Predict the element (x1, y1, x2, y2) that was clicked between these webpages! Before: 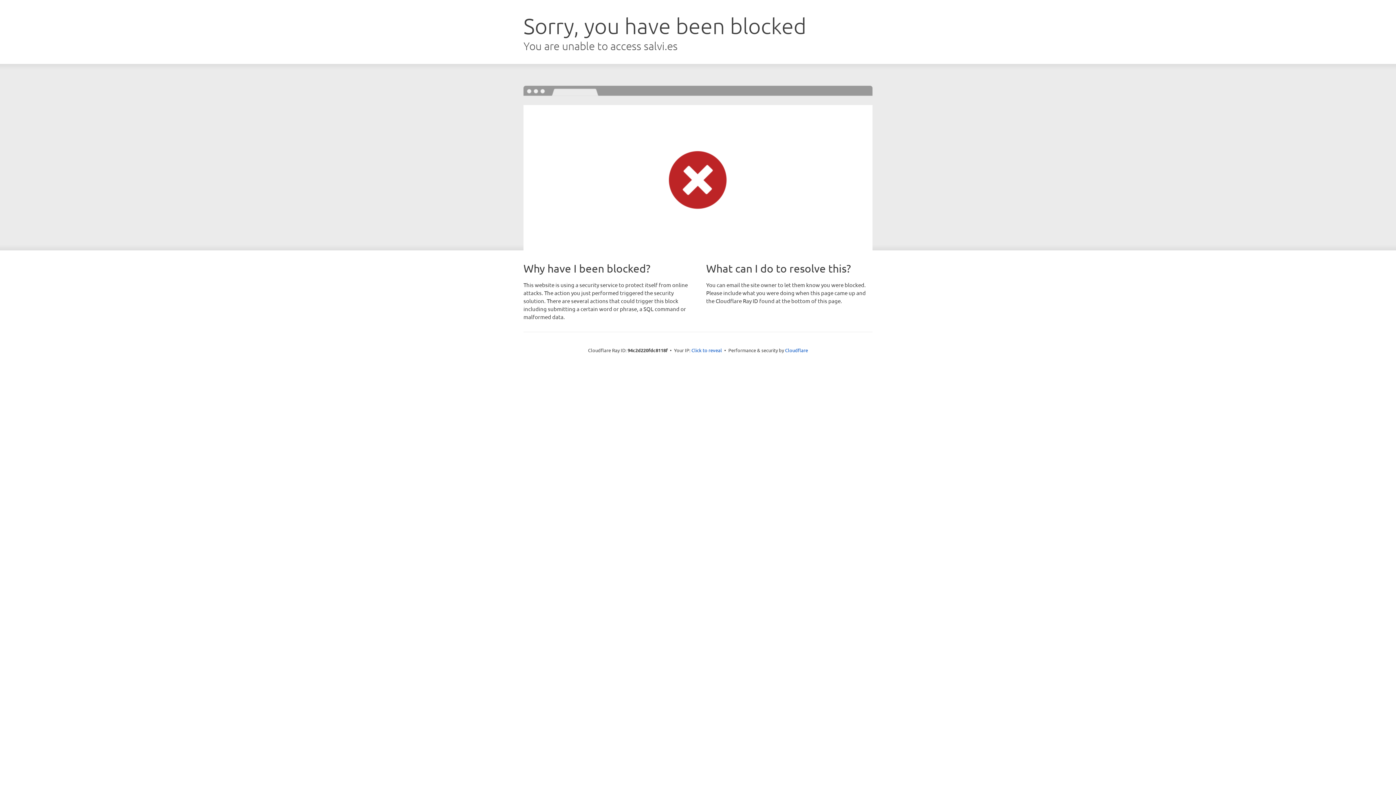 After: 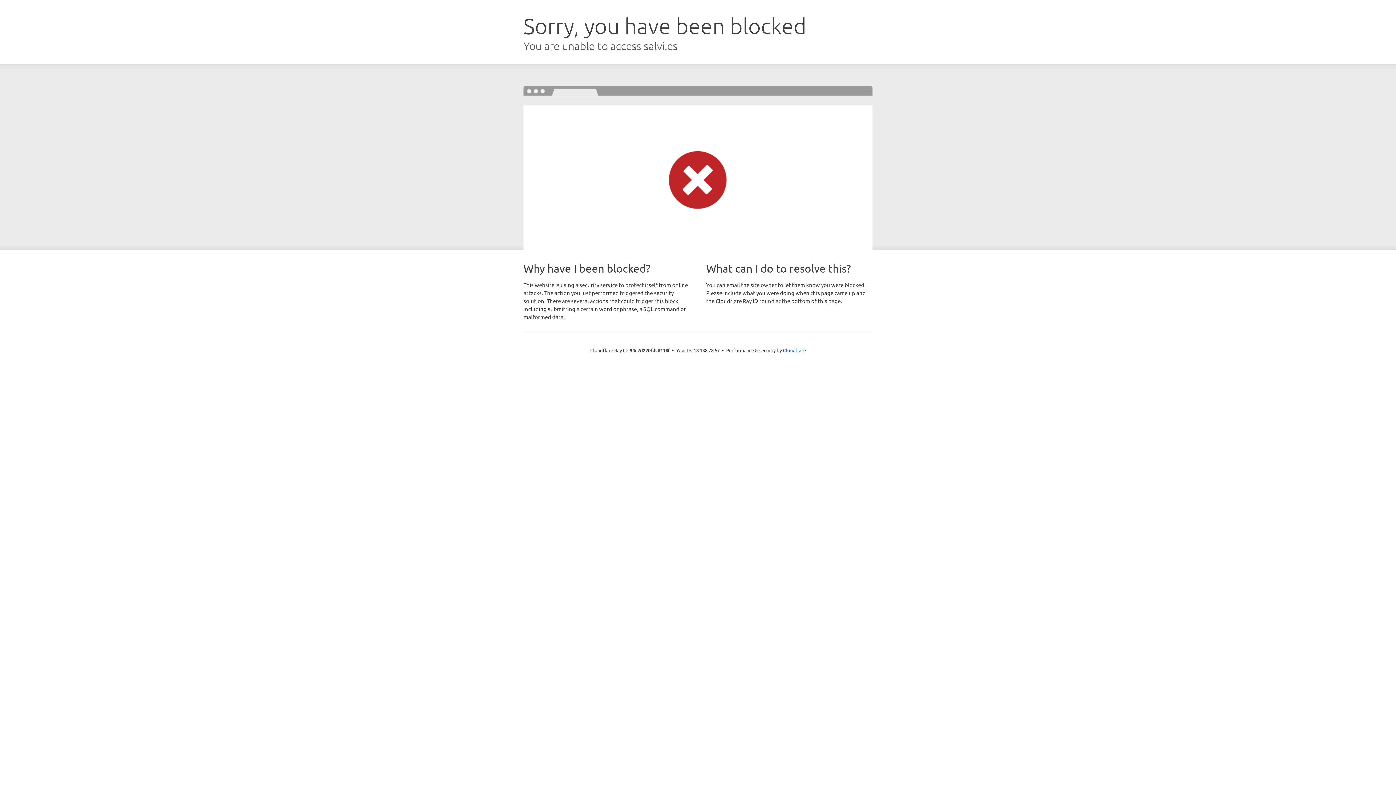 Action: bbox: (691, 346, 722, 353) label: Click to reveal